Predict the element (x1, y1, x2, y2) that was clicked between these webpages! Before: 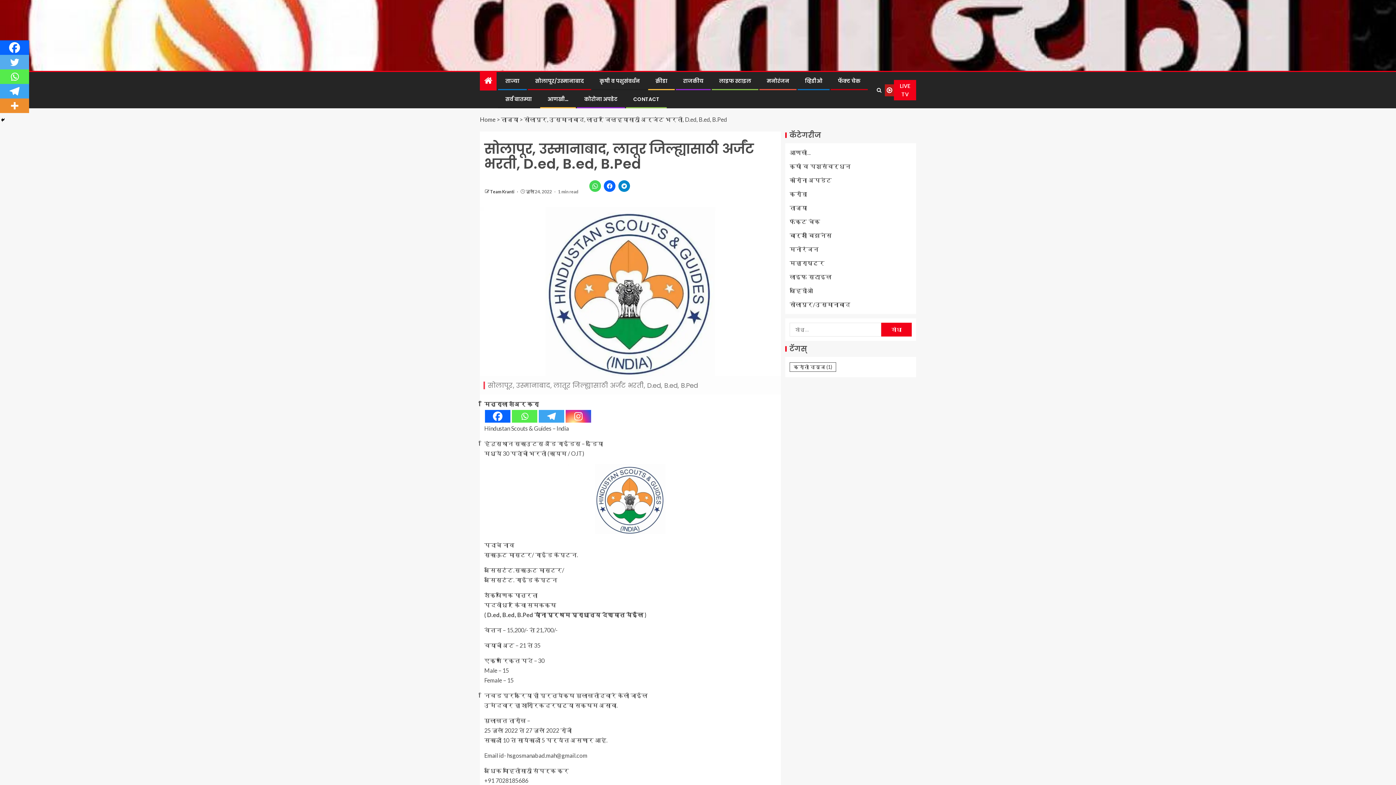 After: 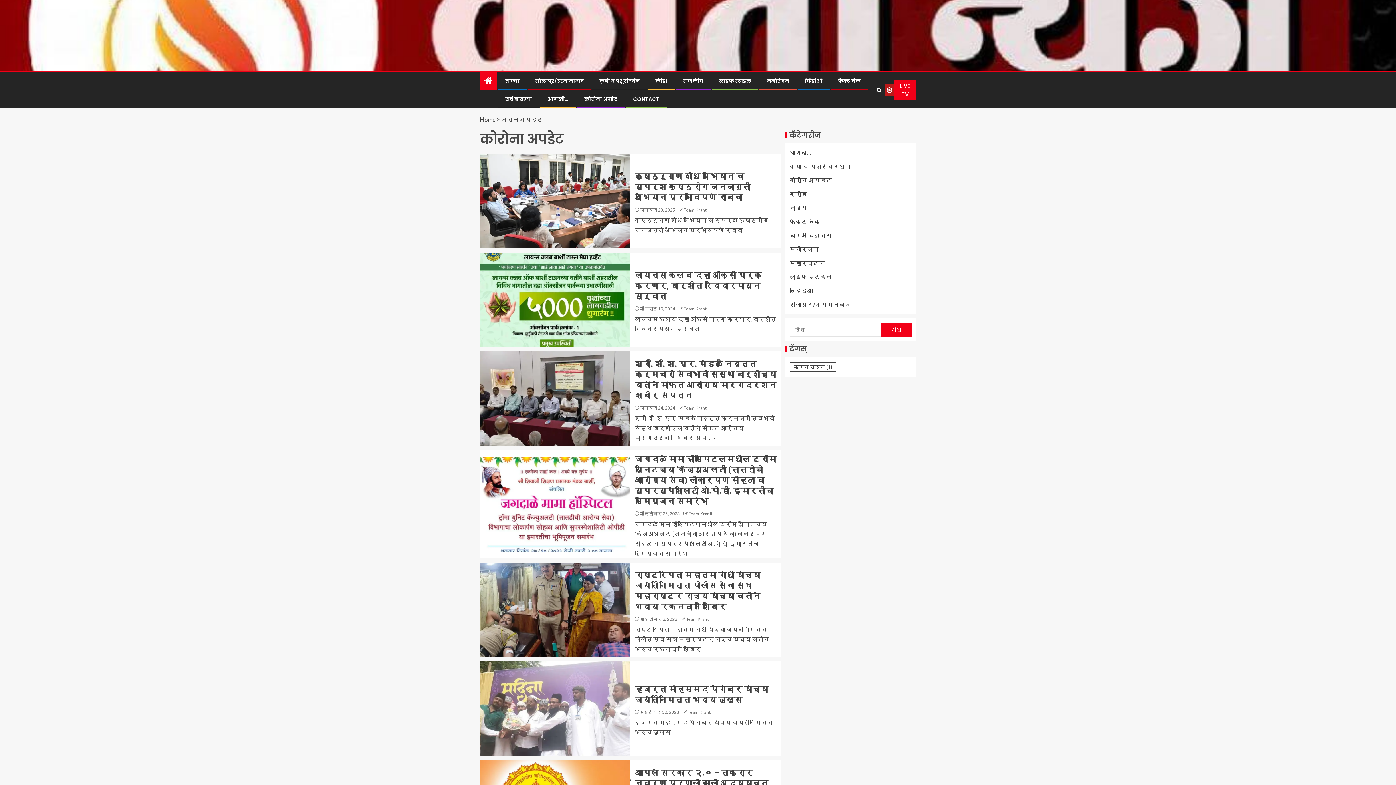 Action: bbox: (584, 95, 617, 102) label: कोरोना अपडेट